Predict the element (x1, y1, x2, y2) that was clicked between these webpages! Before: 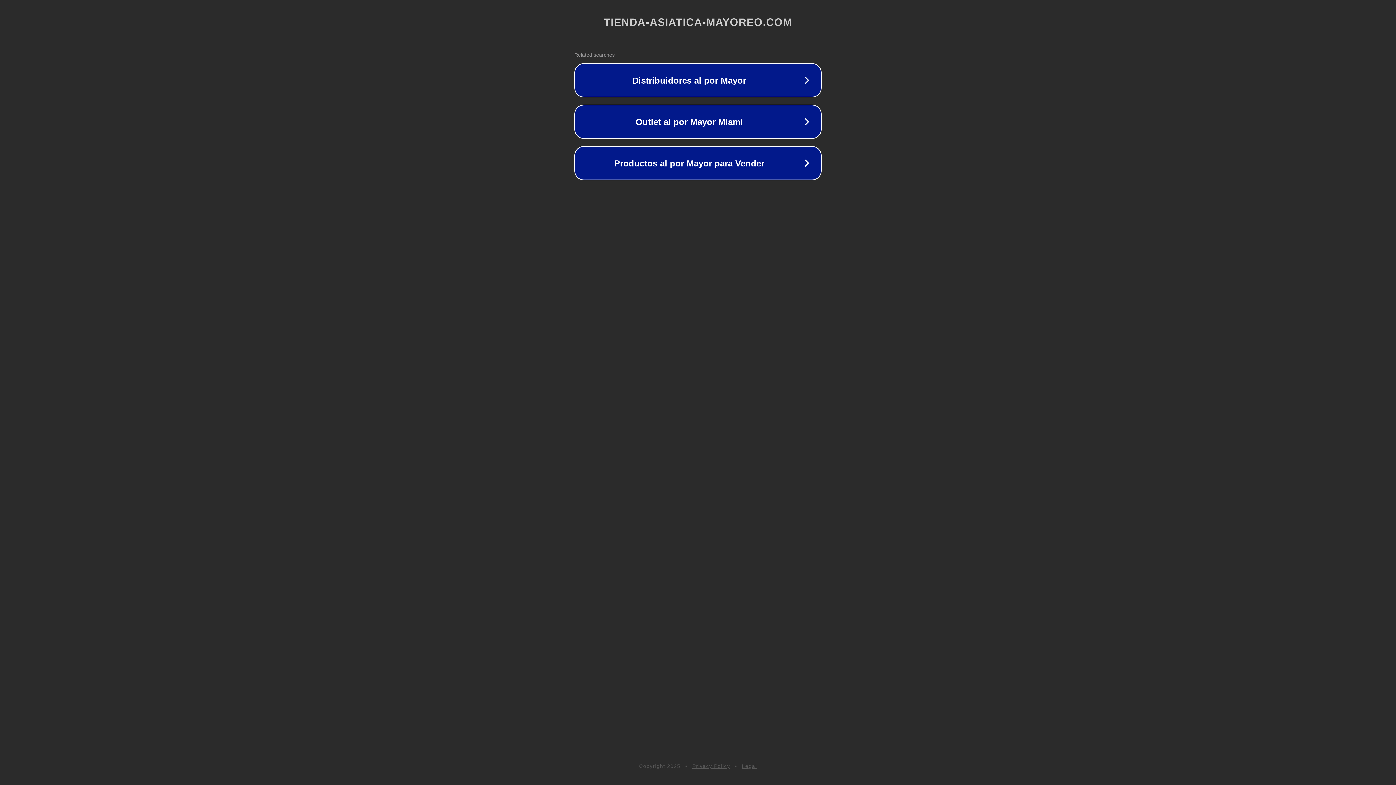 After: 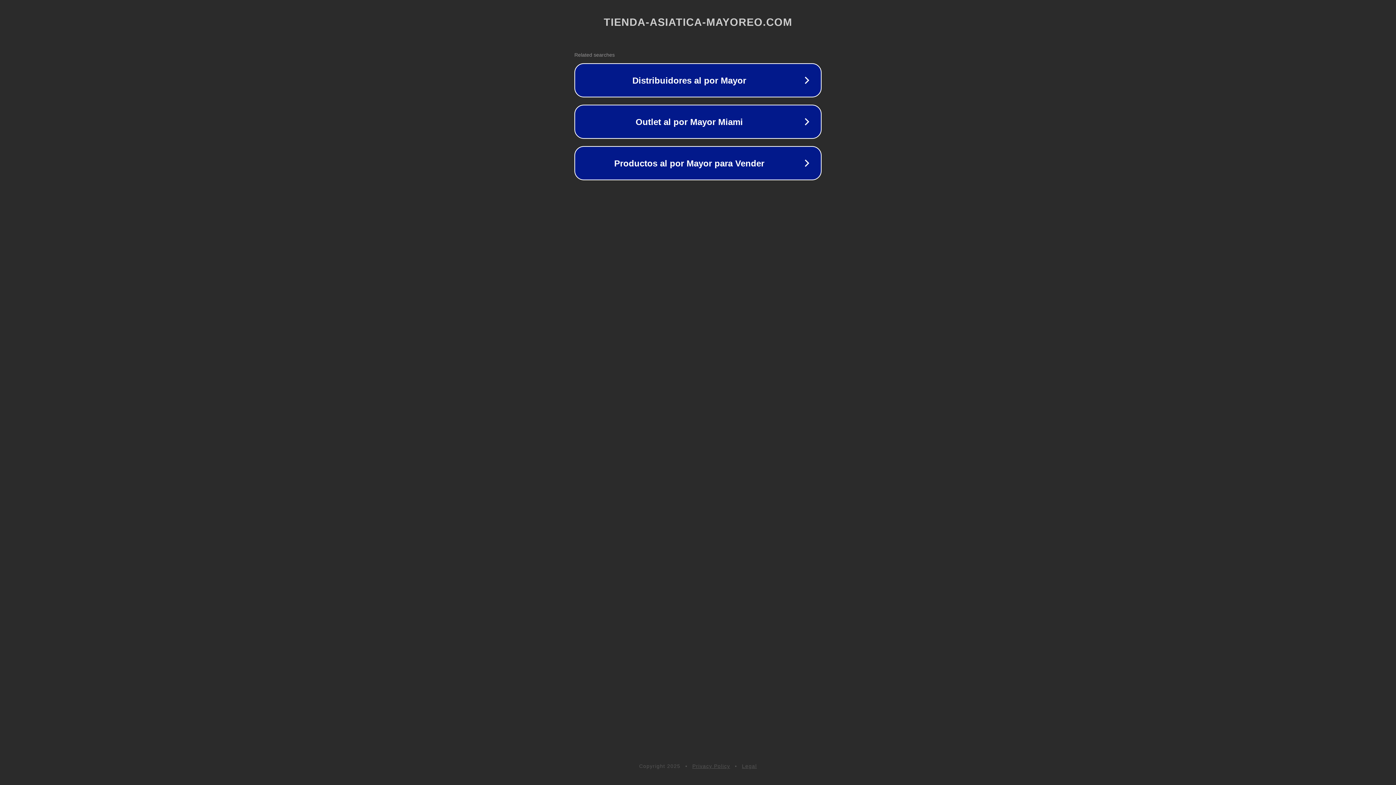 Action: label: Privacy Policy bbox: (692, 763, 730, 769)